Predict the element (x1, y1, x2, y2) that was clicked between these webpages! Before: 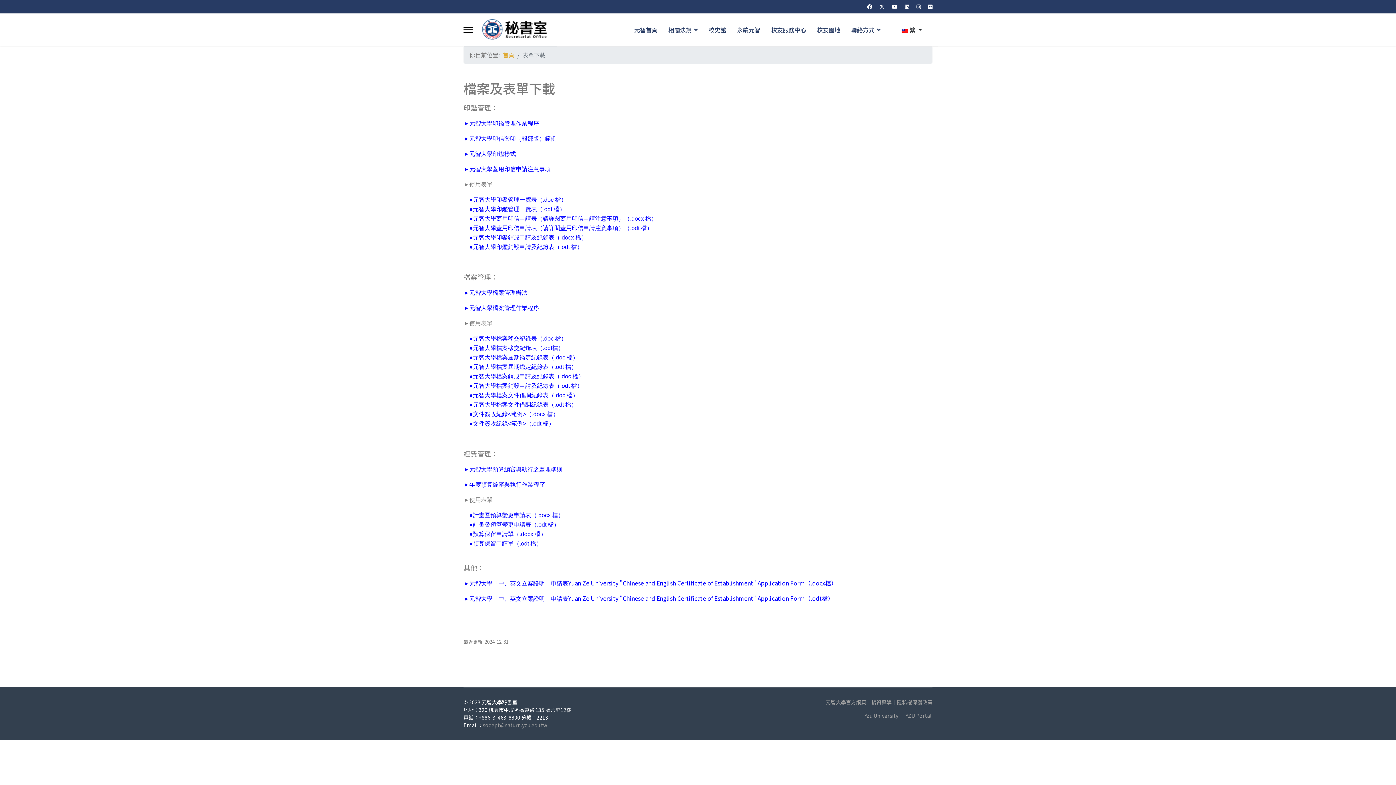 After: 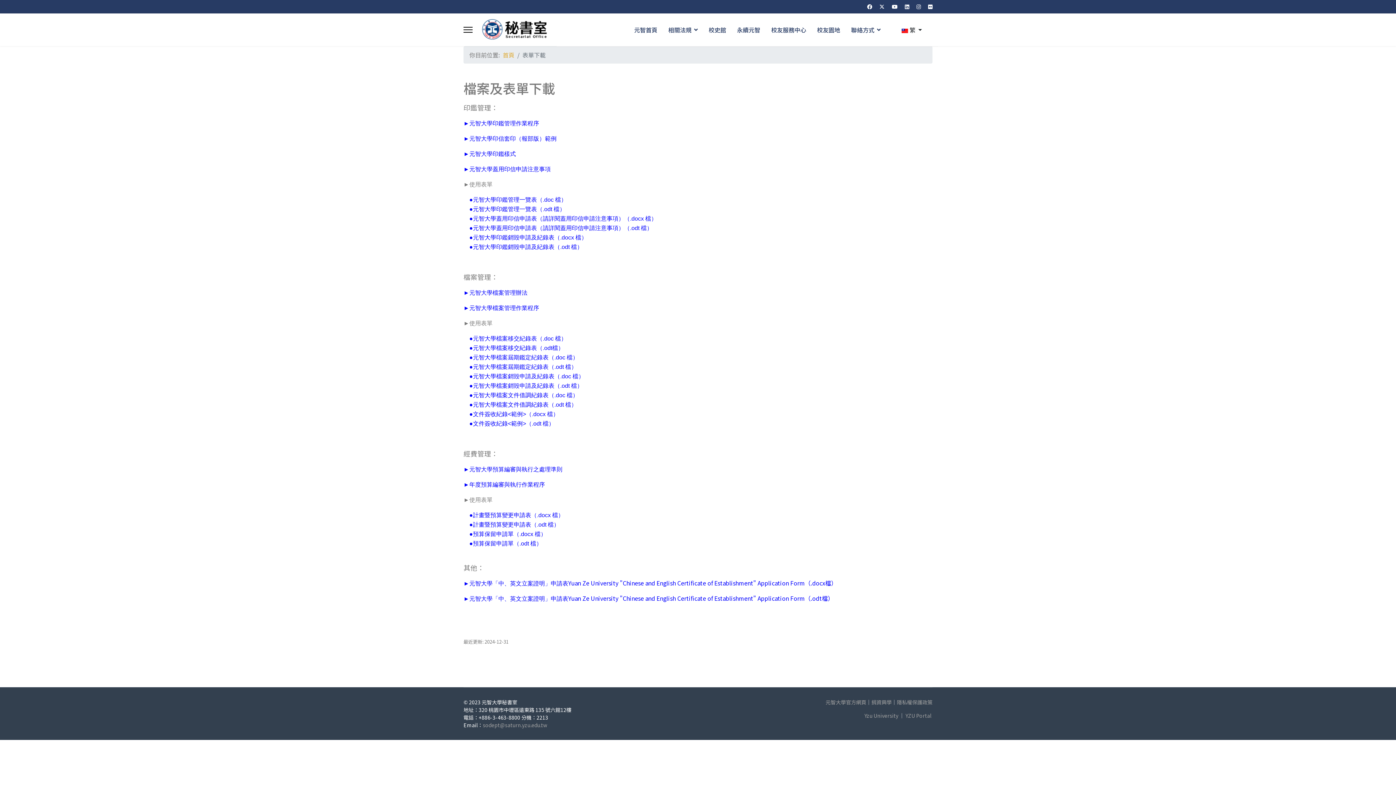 Action: label: Instagram bbox: (916, 2, 921, 10)